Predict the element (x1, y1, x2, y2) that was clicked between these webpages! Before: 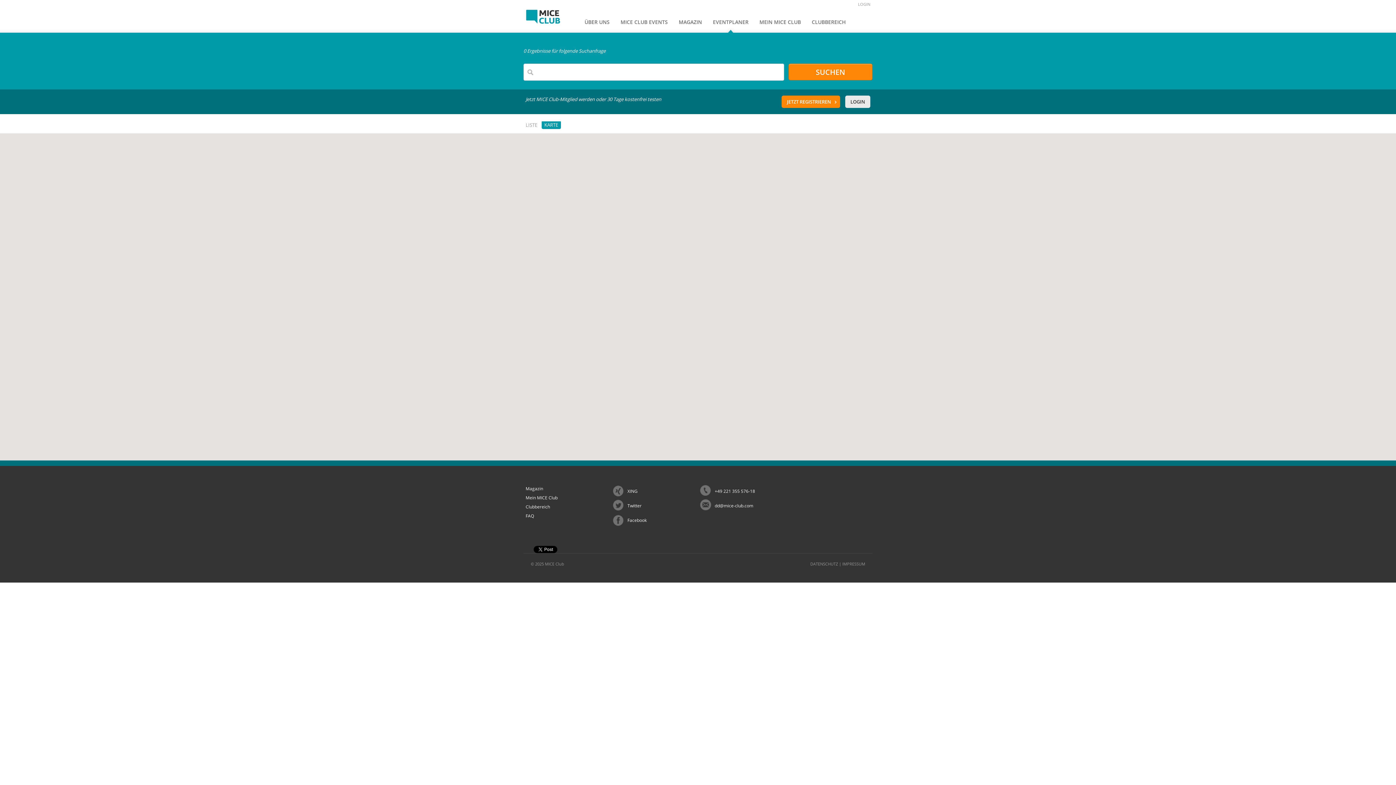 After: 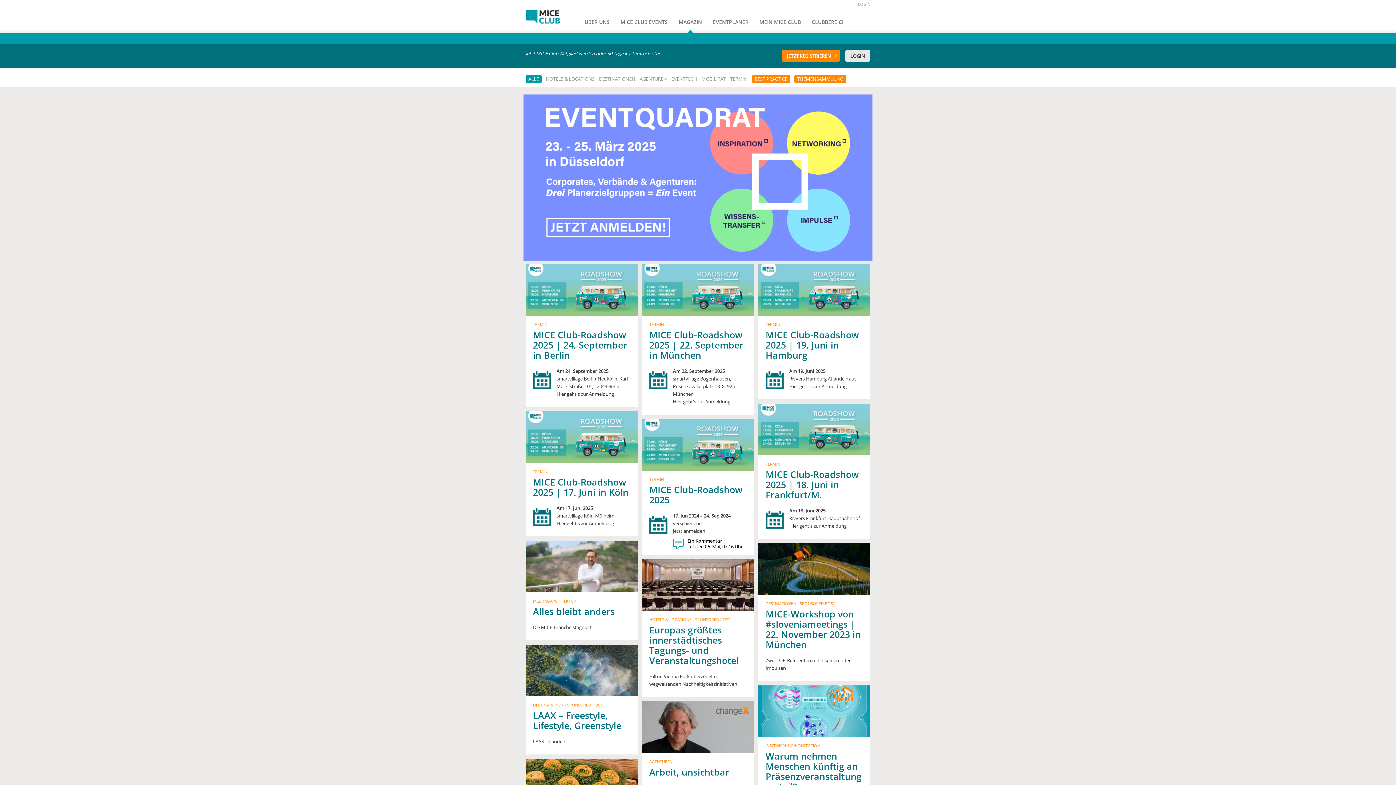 Action: bbox: (525, 484, 608, 493) label: Magazin